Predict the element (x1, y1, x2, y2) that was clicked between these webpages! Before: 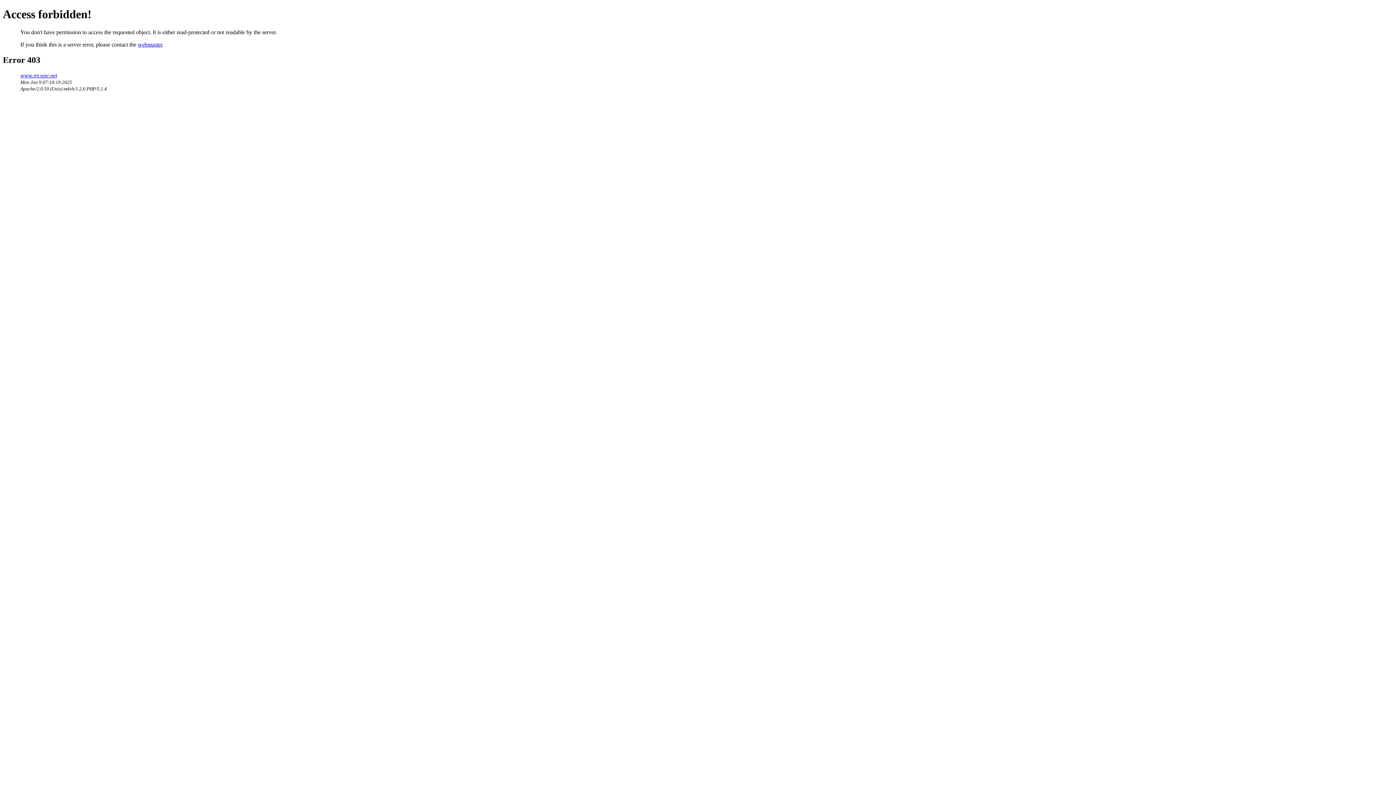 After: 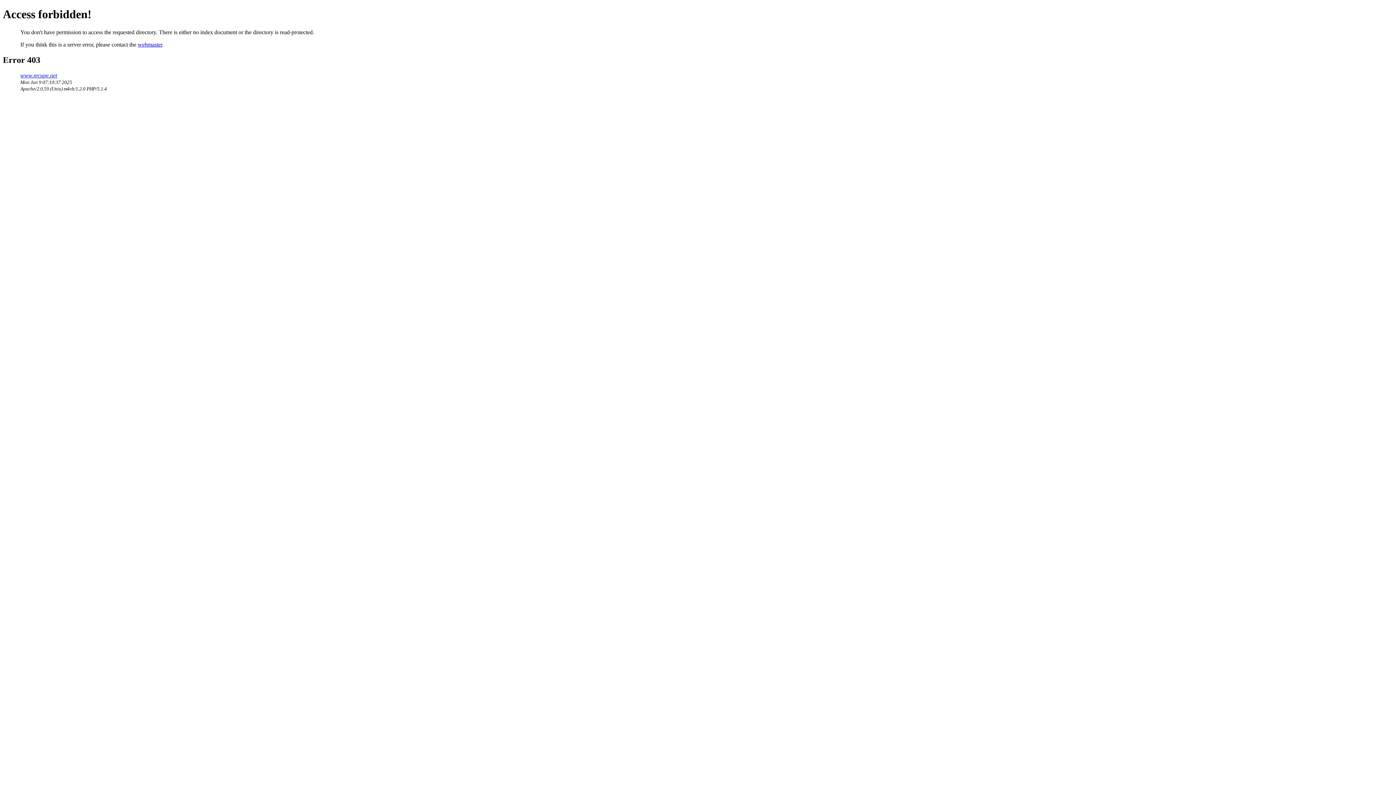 Action: label: www.recupe.net bbox: (20, 72, 57, 78)